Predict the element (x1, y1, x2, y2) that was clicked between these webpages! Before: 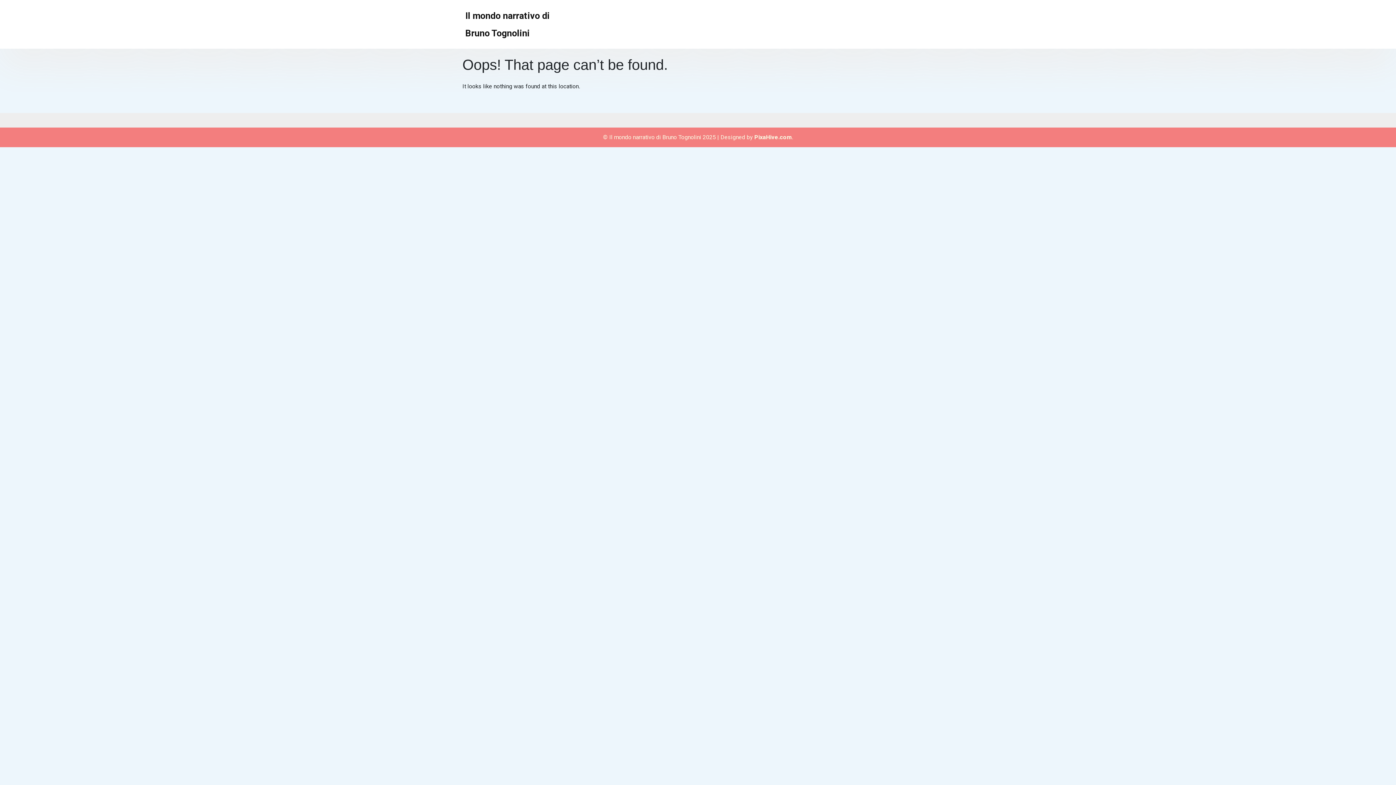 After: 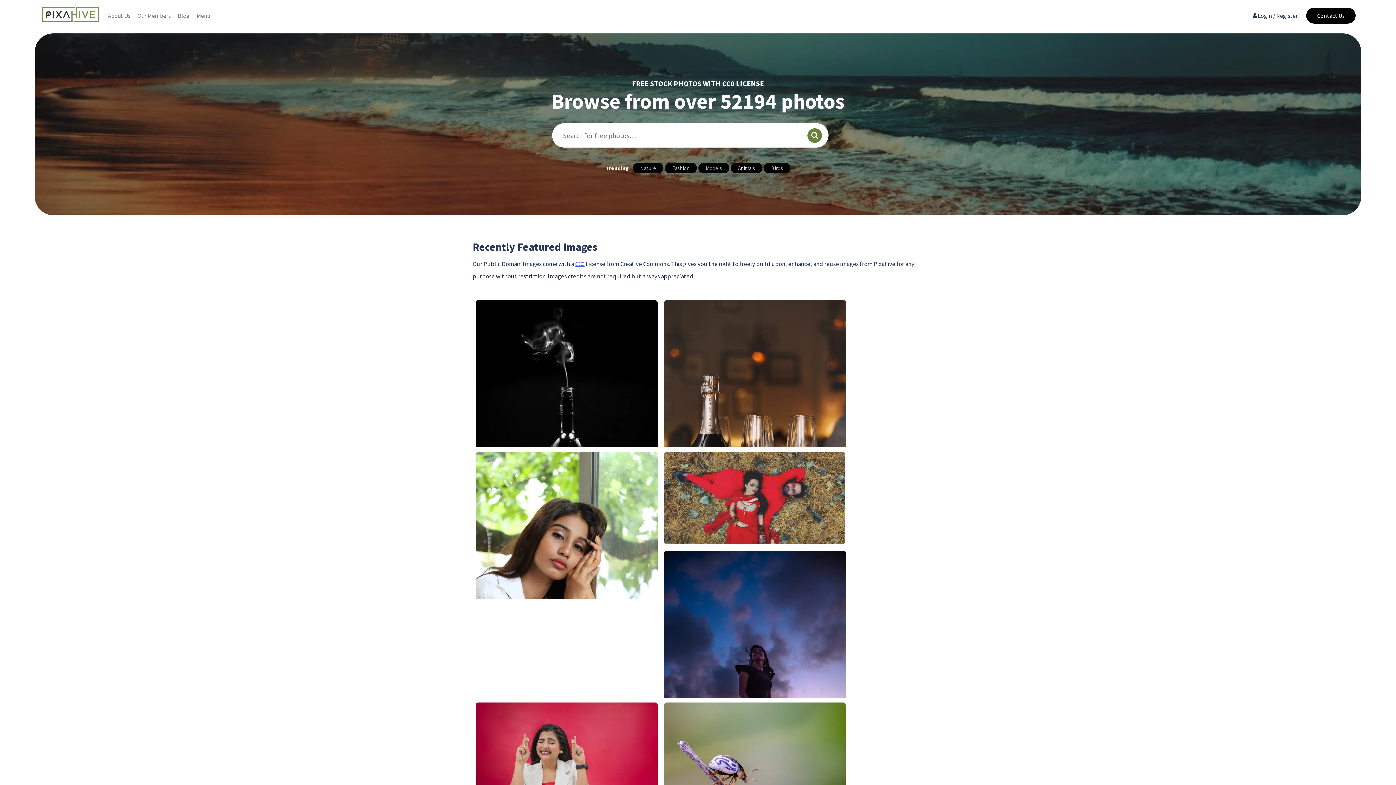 Action: label: PixaHive.com bbox: (754, 133, 792, 140)